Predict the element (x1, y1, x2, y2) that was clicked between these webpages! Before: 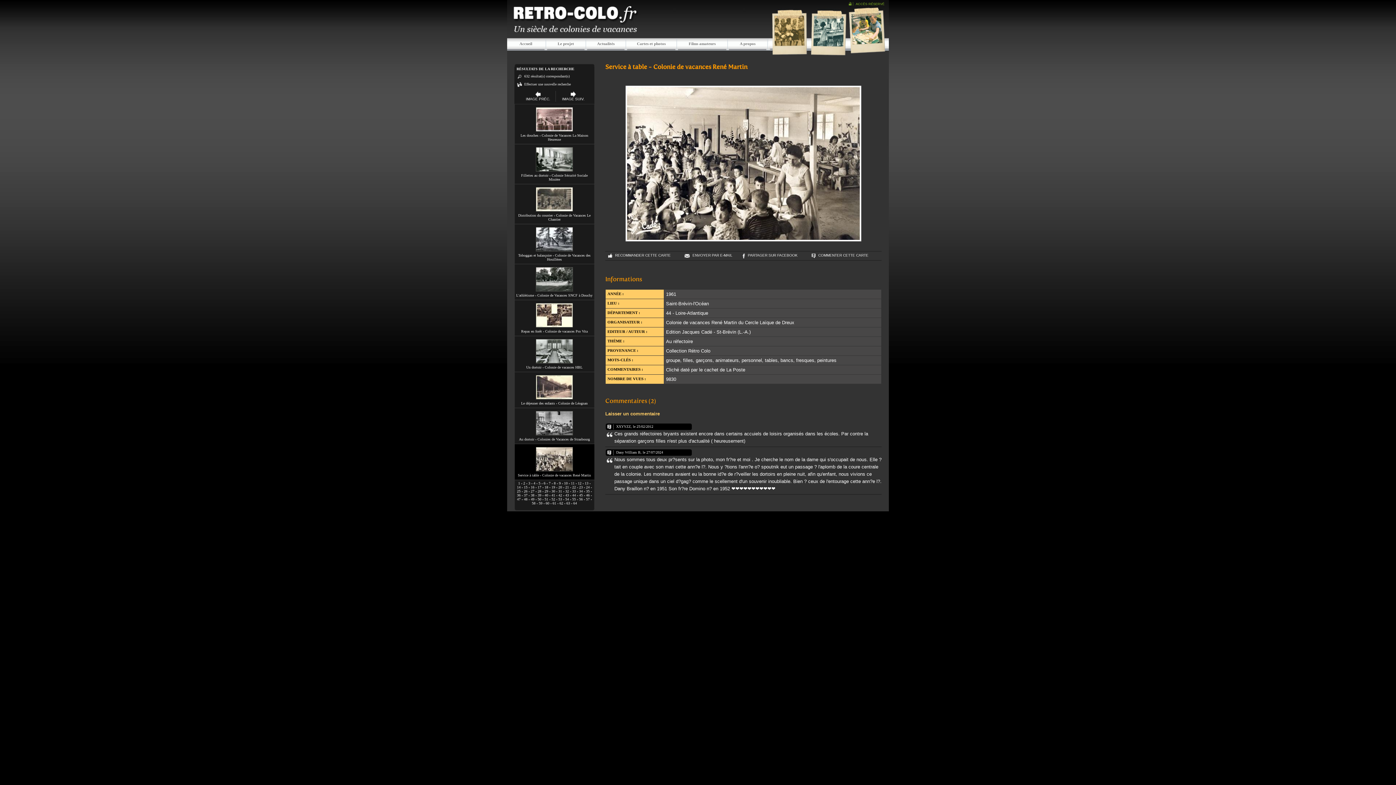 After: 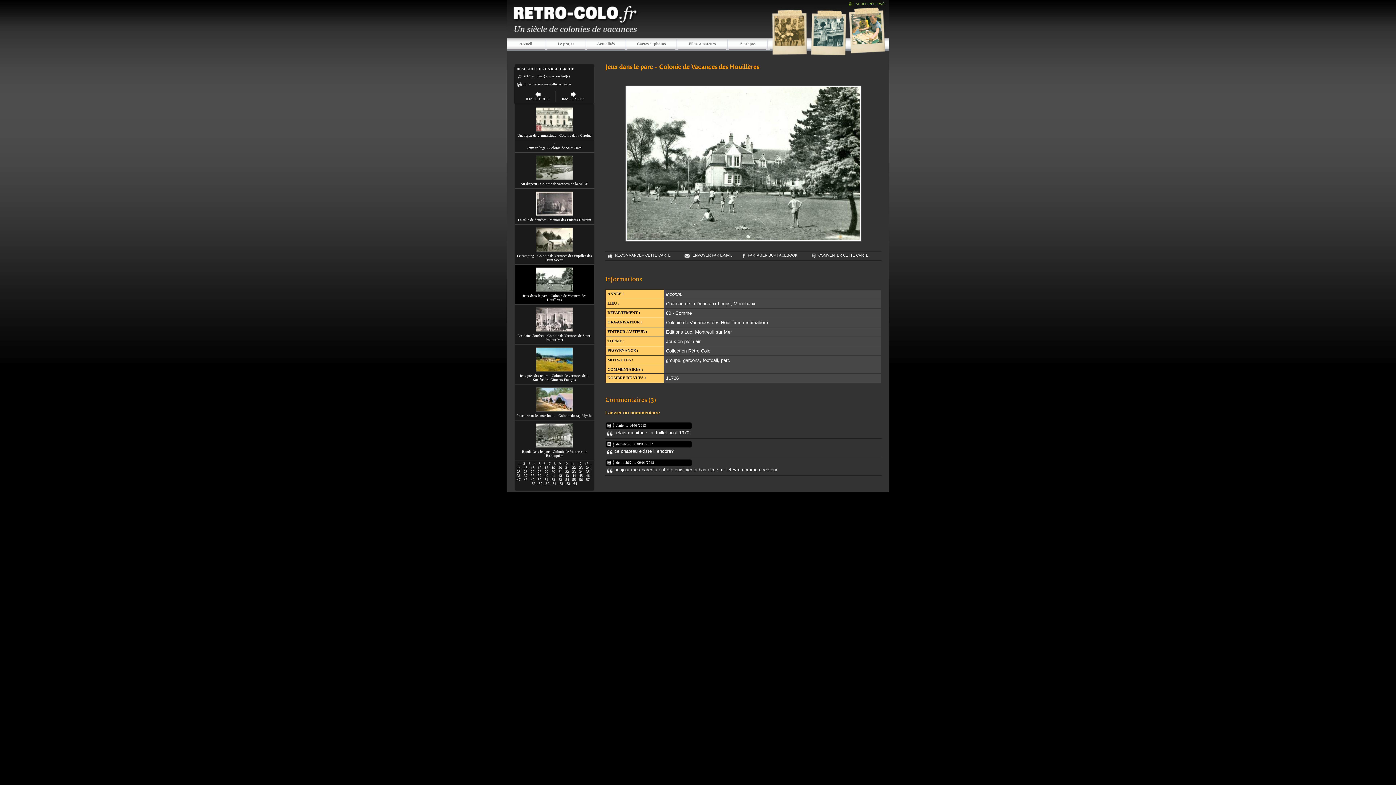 Action: label: 5 bbox: (538, 481, 540, 485)